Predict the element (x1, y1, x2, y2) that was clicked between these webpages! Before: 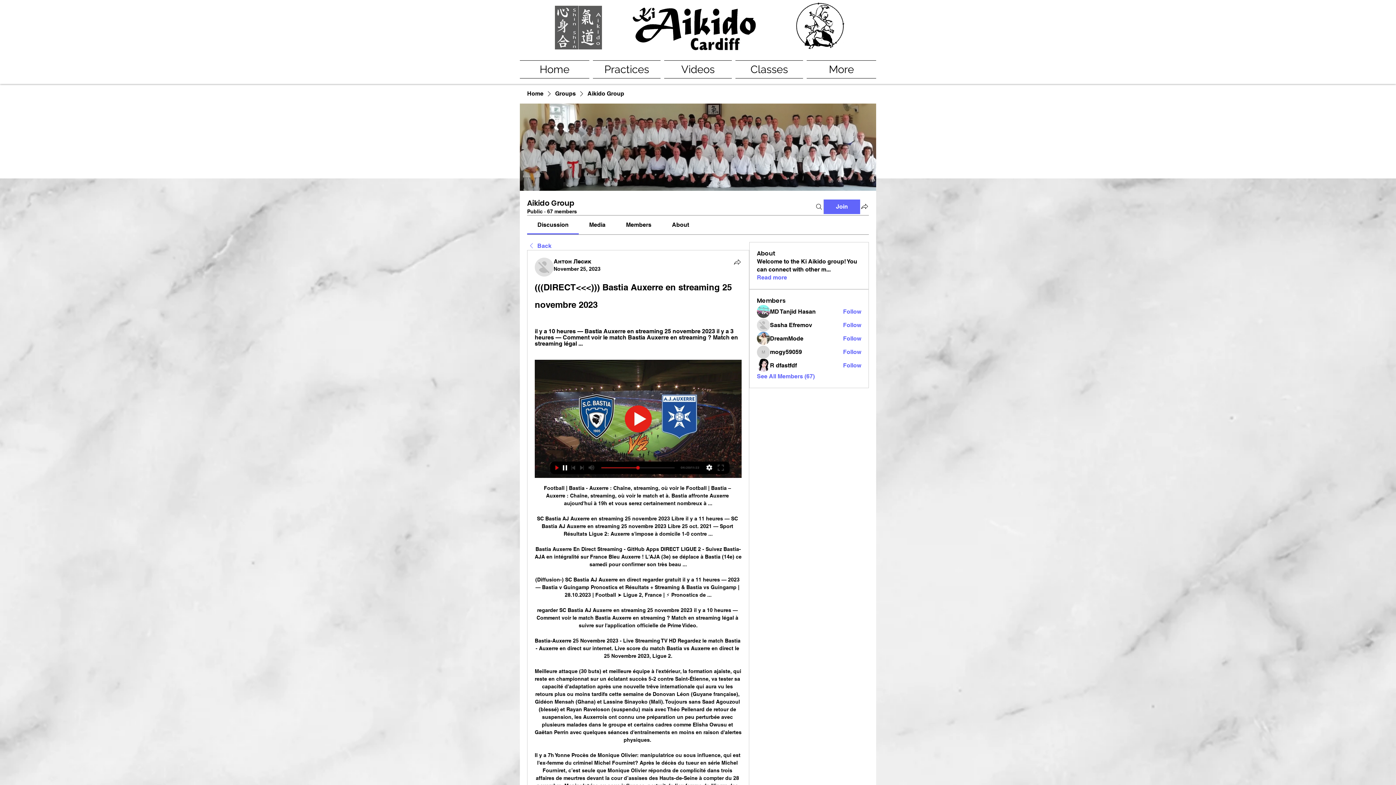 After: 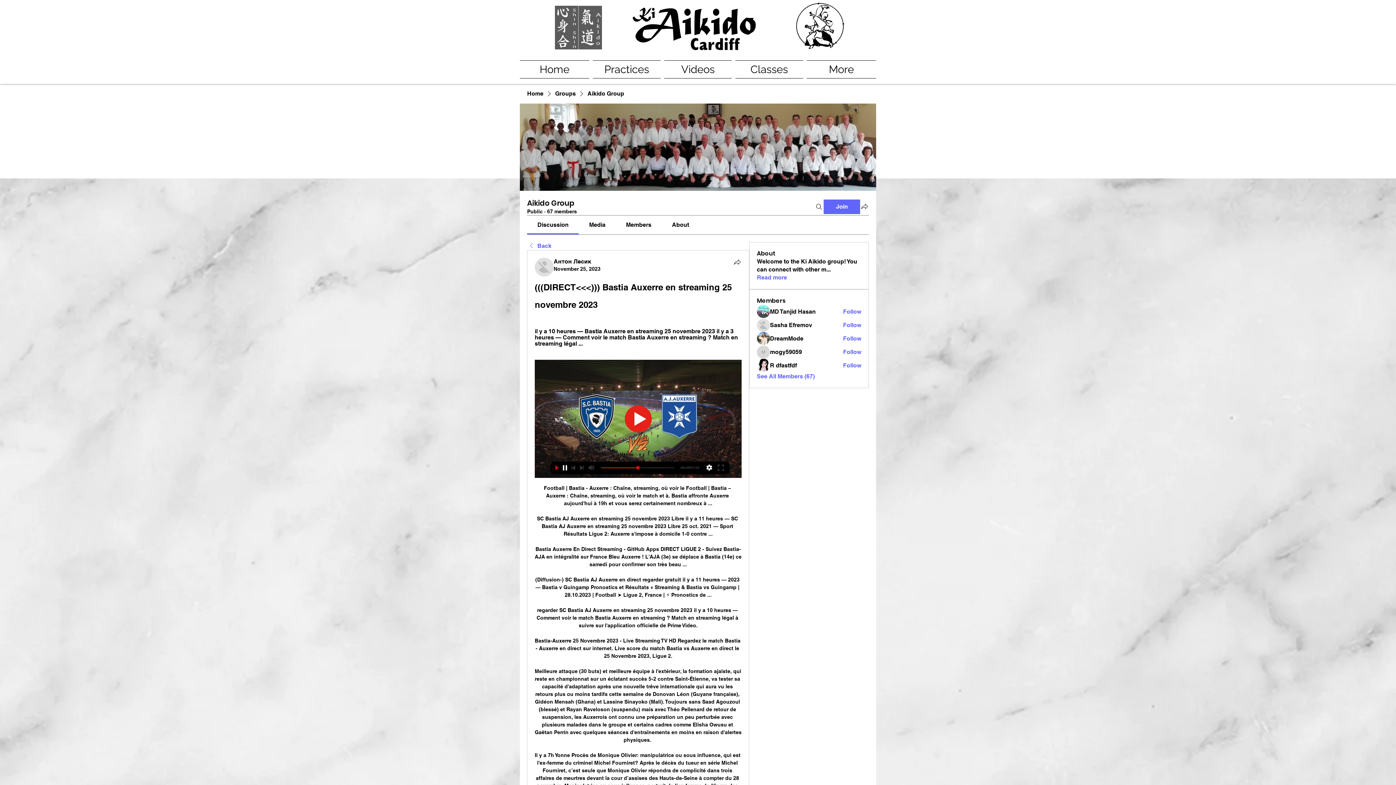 Action: label: Members bbox: (626, 221, 651, 228)